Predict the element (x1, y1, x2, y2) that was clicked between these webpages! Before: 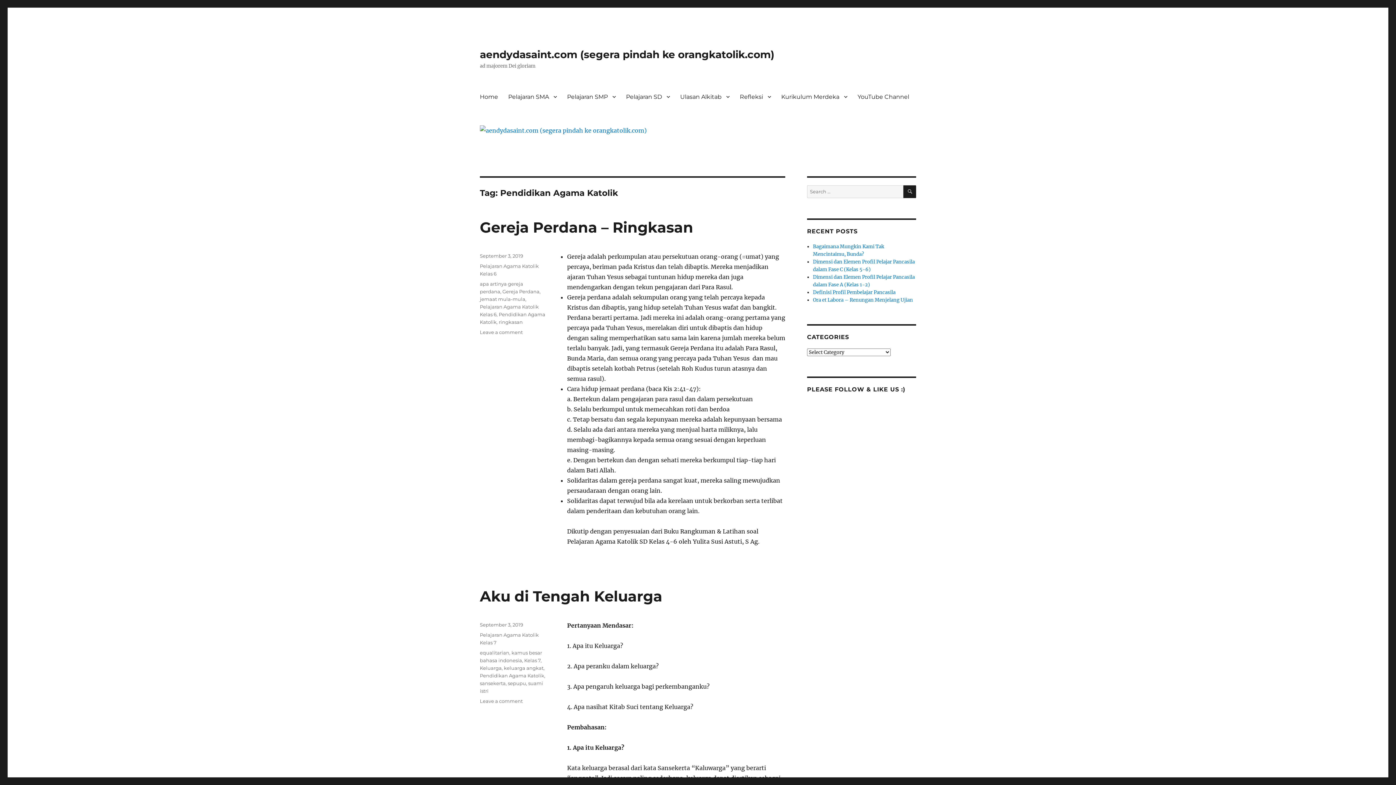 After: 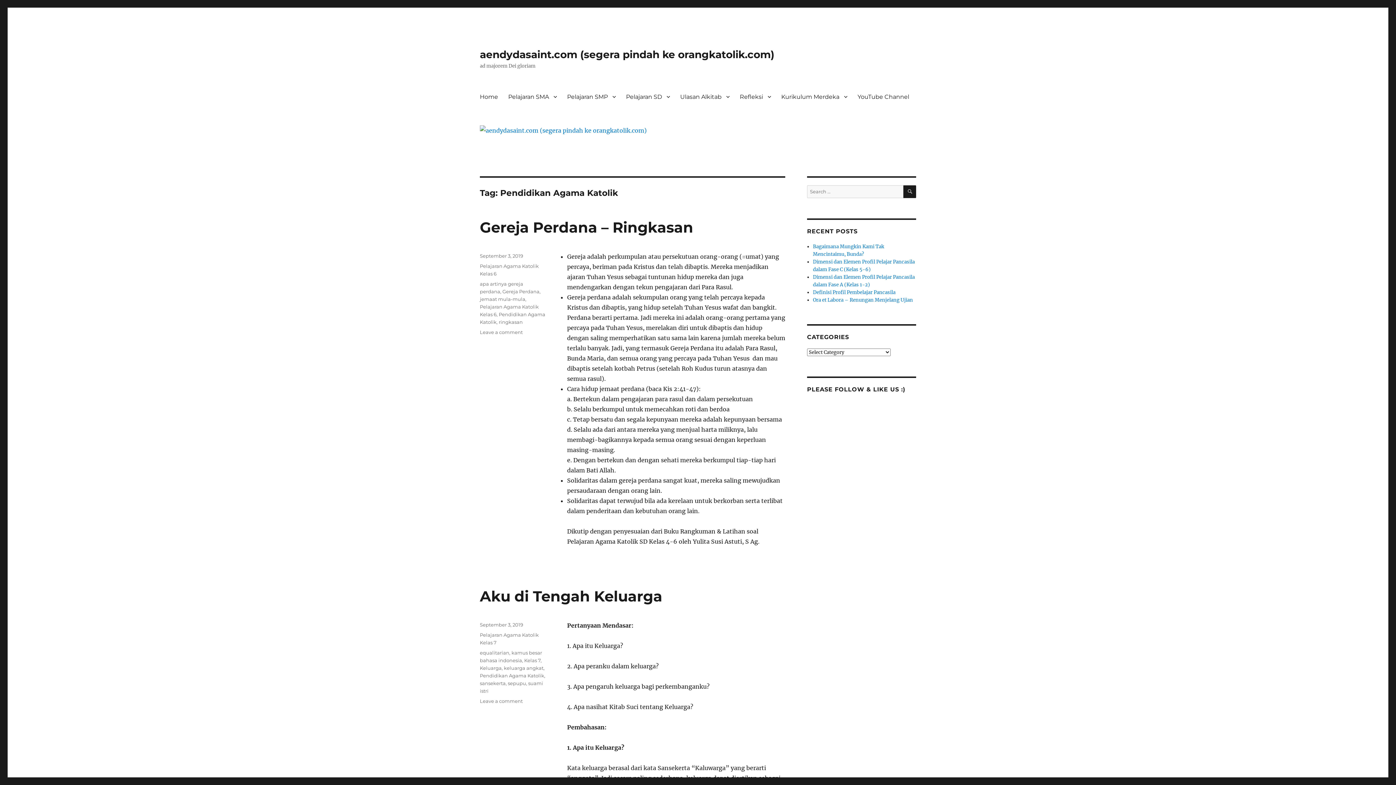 Action: bbox: (809, 402, 823, 417)